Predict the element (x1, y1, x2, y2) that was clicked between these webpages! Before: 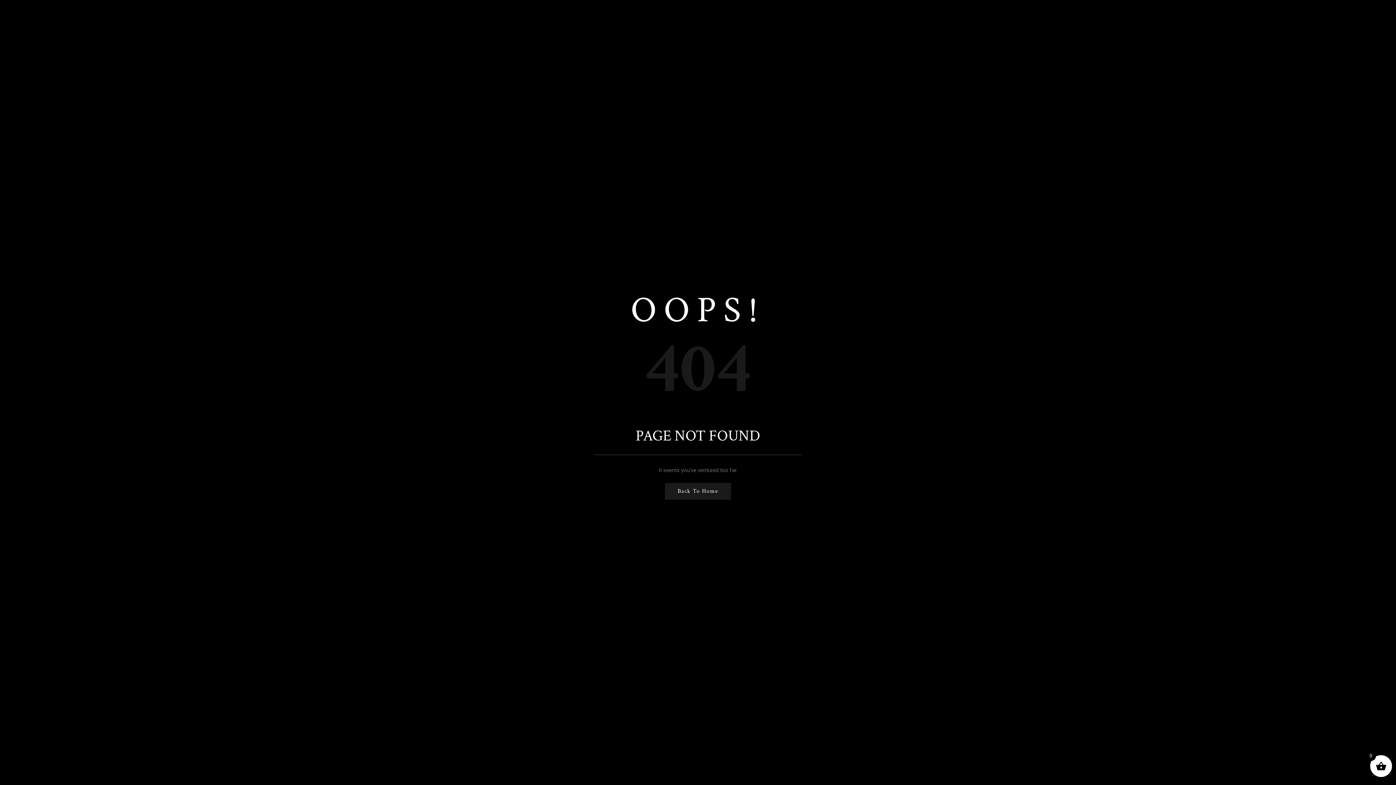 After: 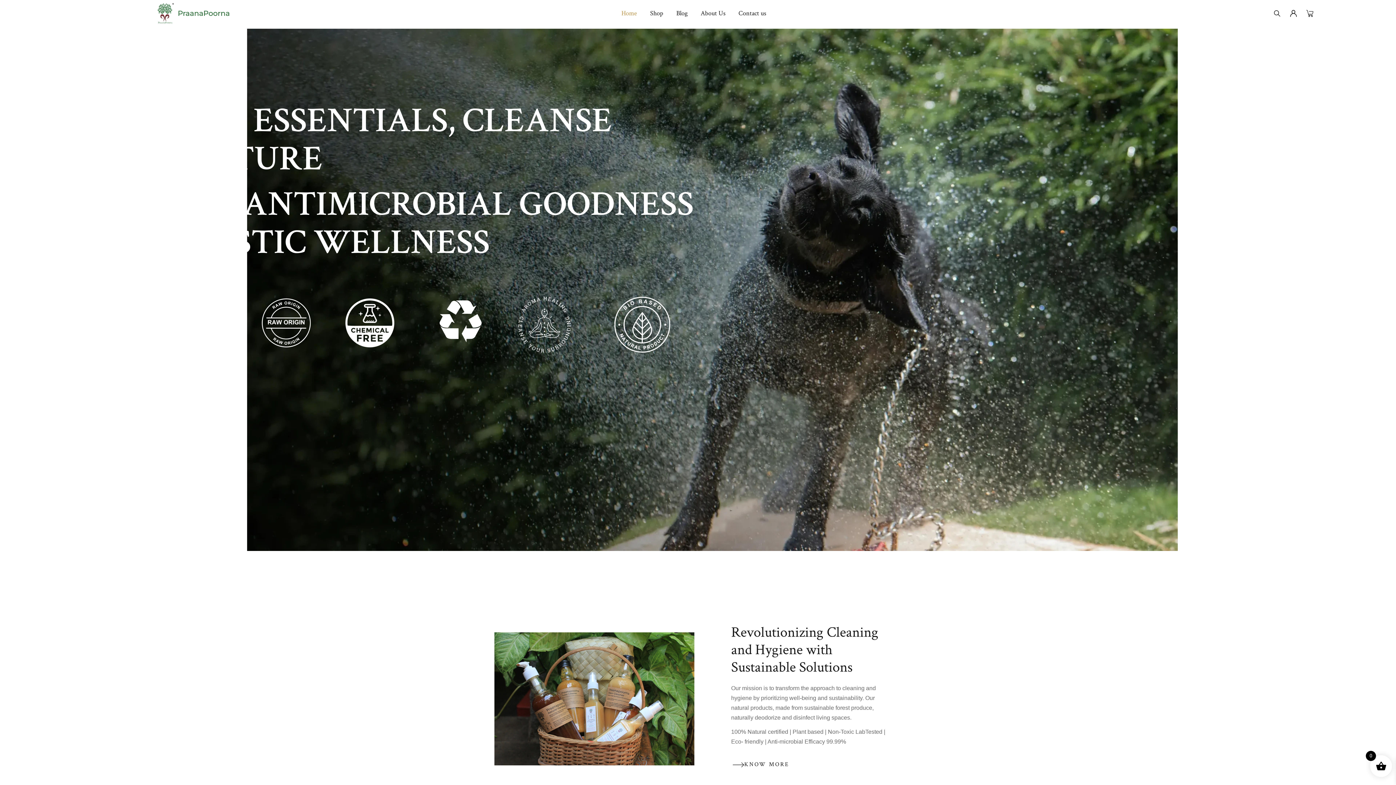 Action: bbox: (665, 483, 731, 500) label: Back To Home